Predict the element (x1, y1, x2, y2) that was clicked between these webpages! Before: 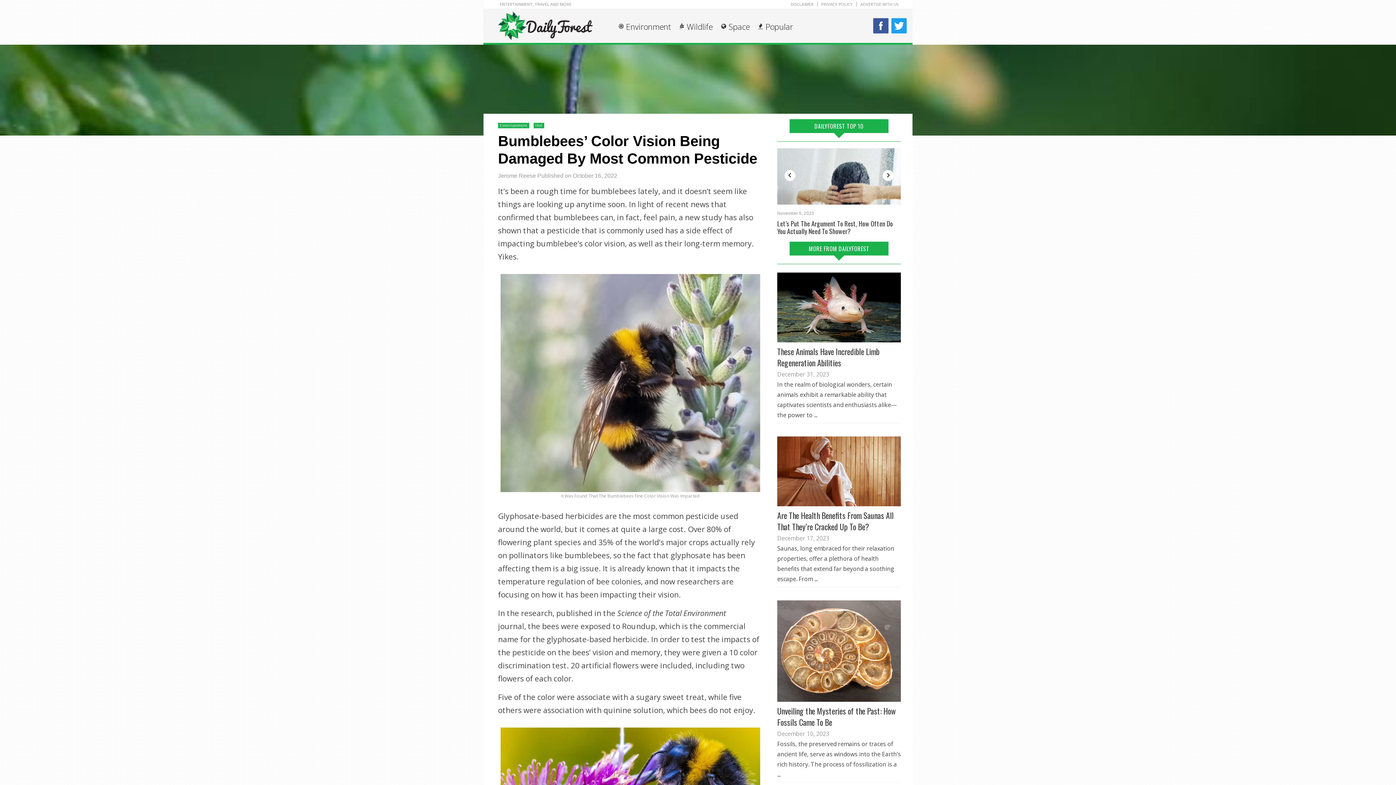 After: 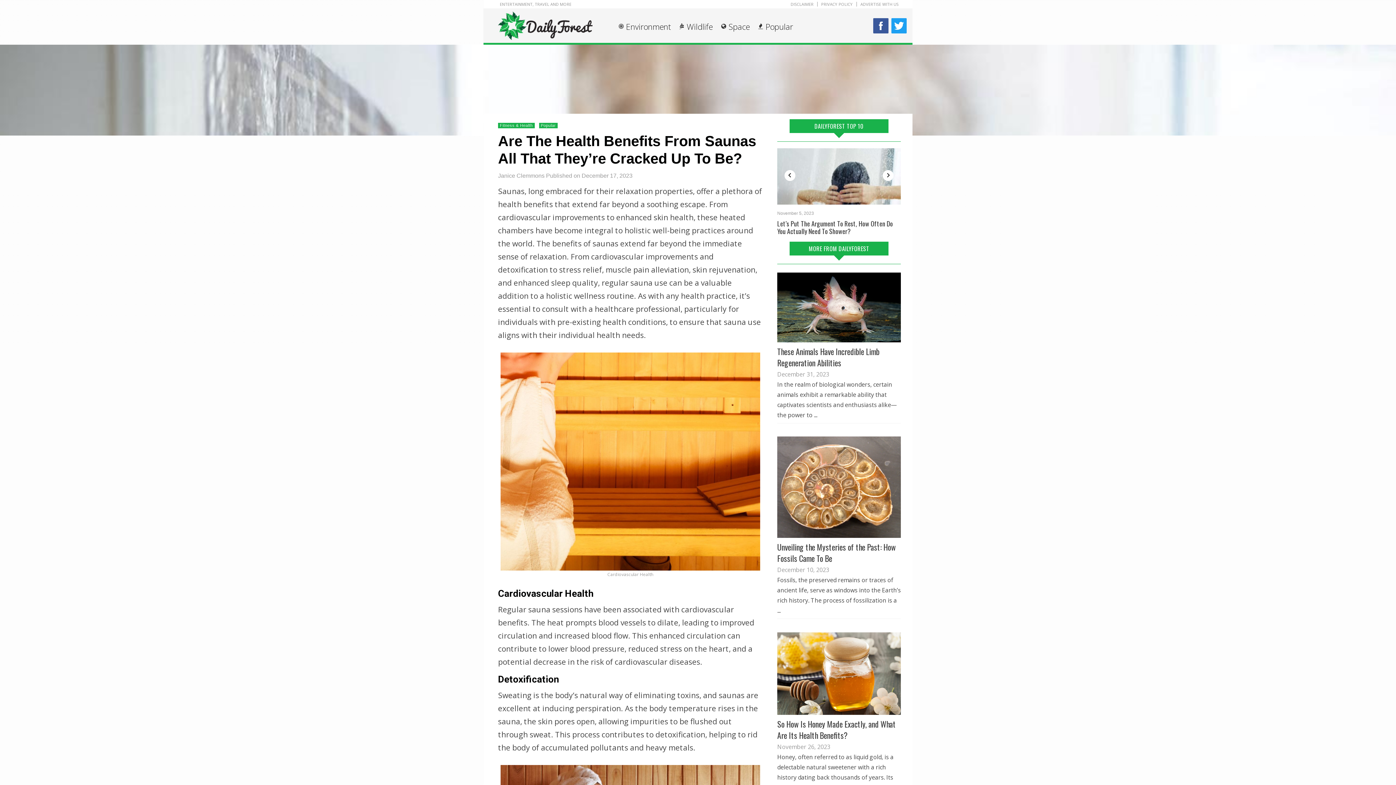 Action: label: ... bbox: (814, 575, 817, 583)